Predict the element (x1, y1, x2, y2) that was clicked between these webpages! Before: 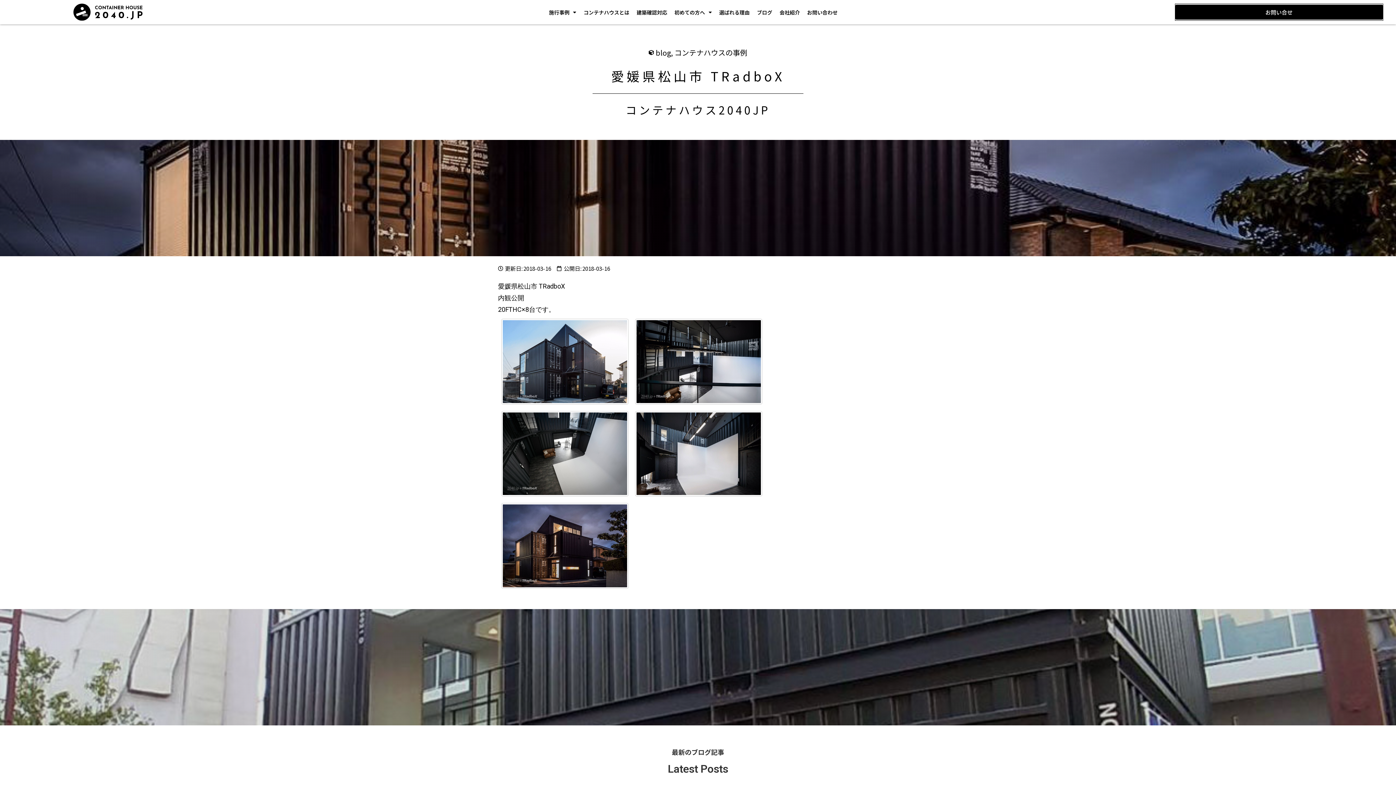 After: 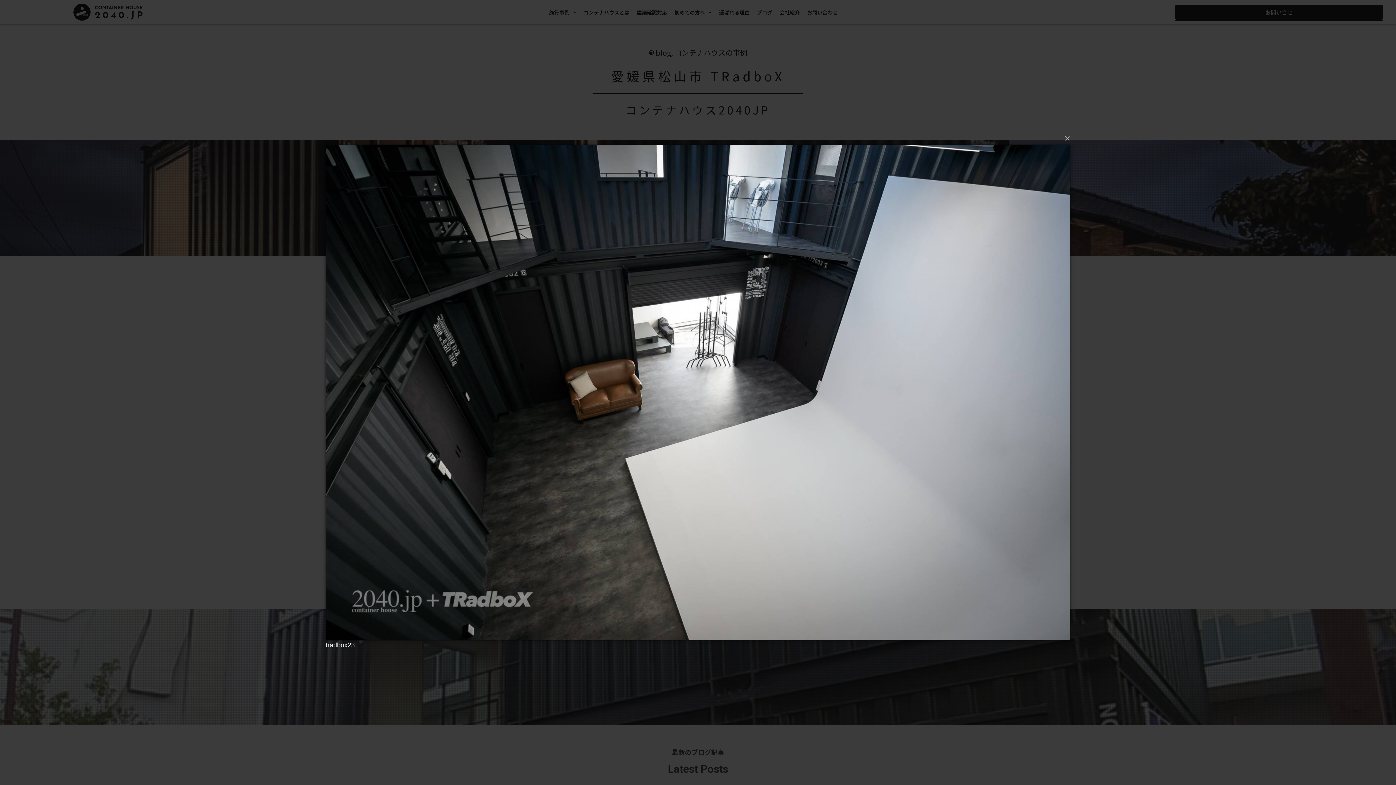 Action: bbox: (501, 411, 628, 496)